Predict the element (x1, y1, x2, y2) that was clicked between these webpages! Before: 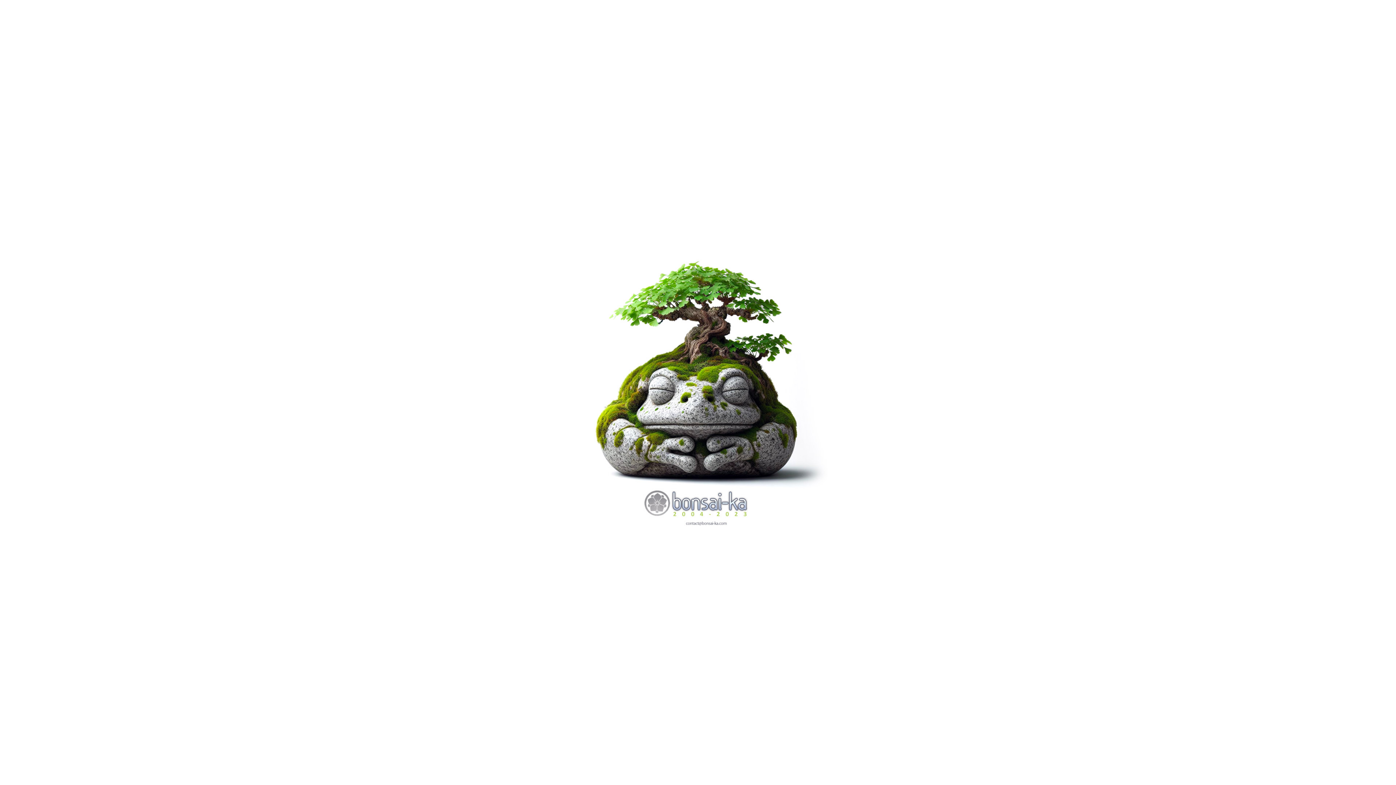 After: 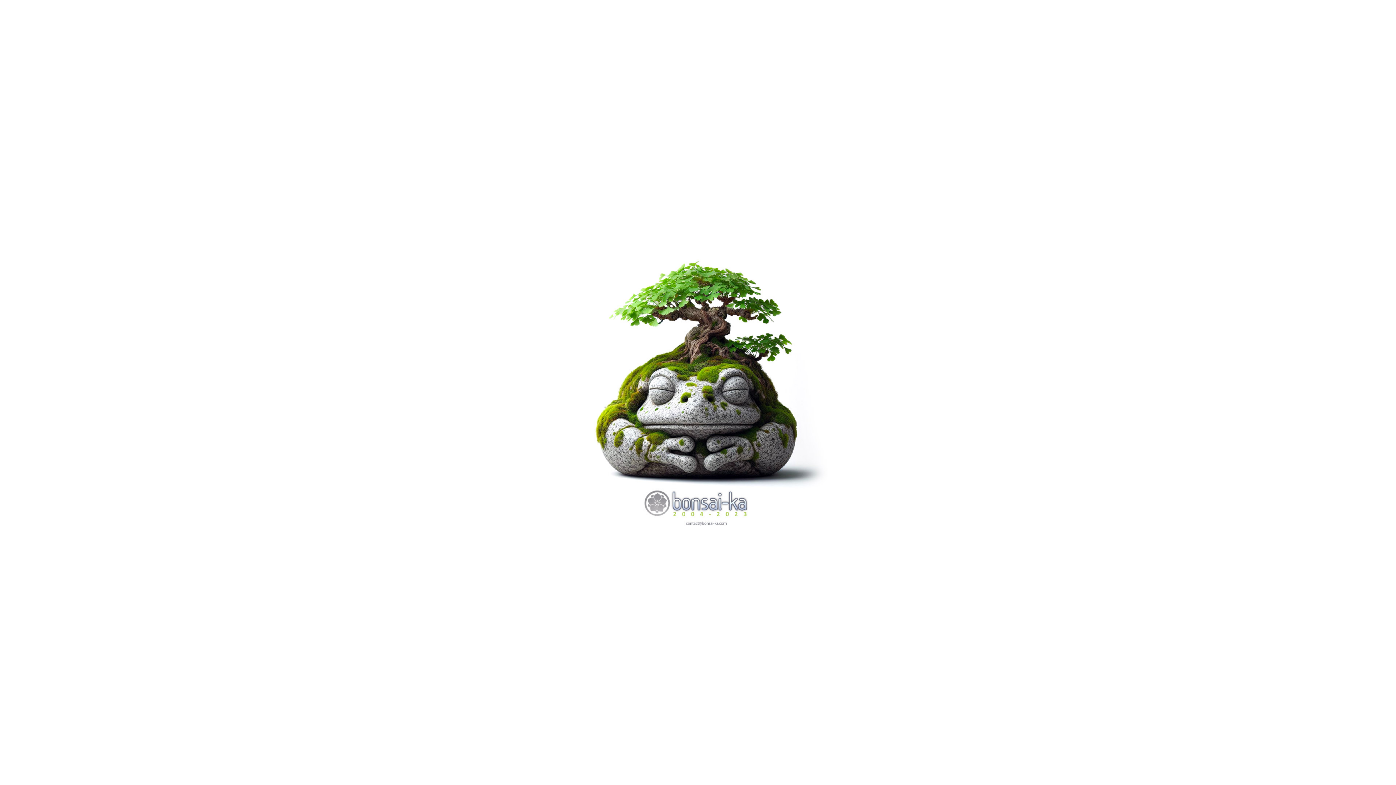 Action: bbox: (559, 253, 837, 532)